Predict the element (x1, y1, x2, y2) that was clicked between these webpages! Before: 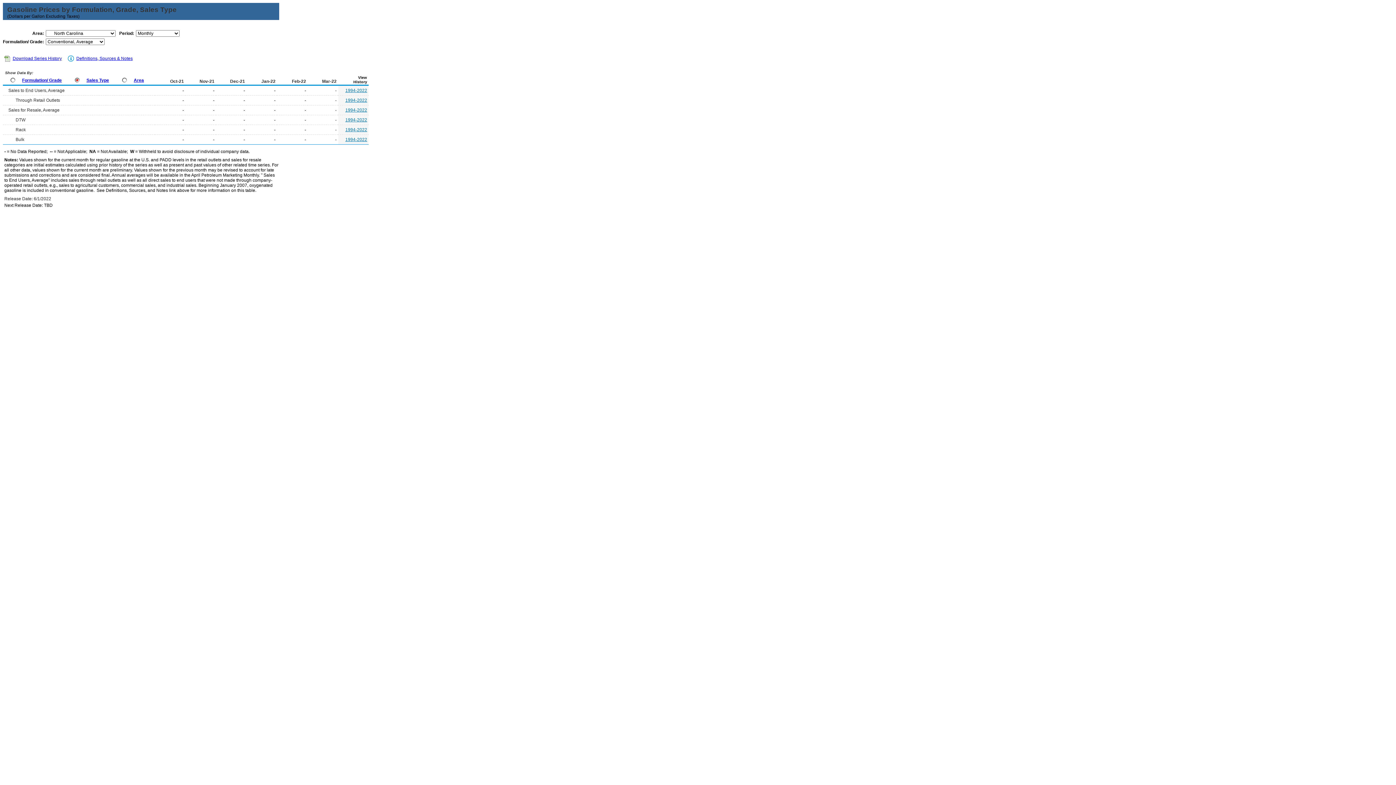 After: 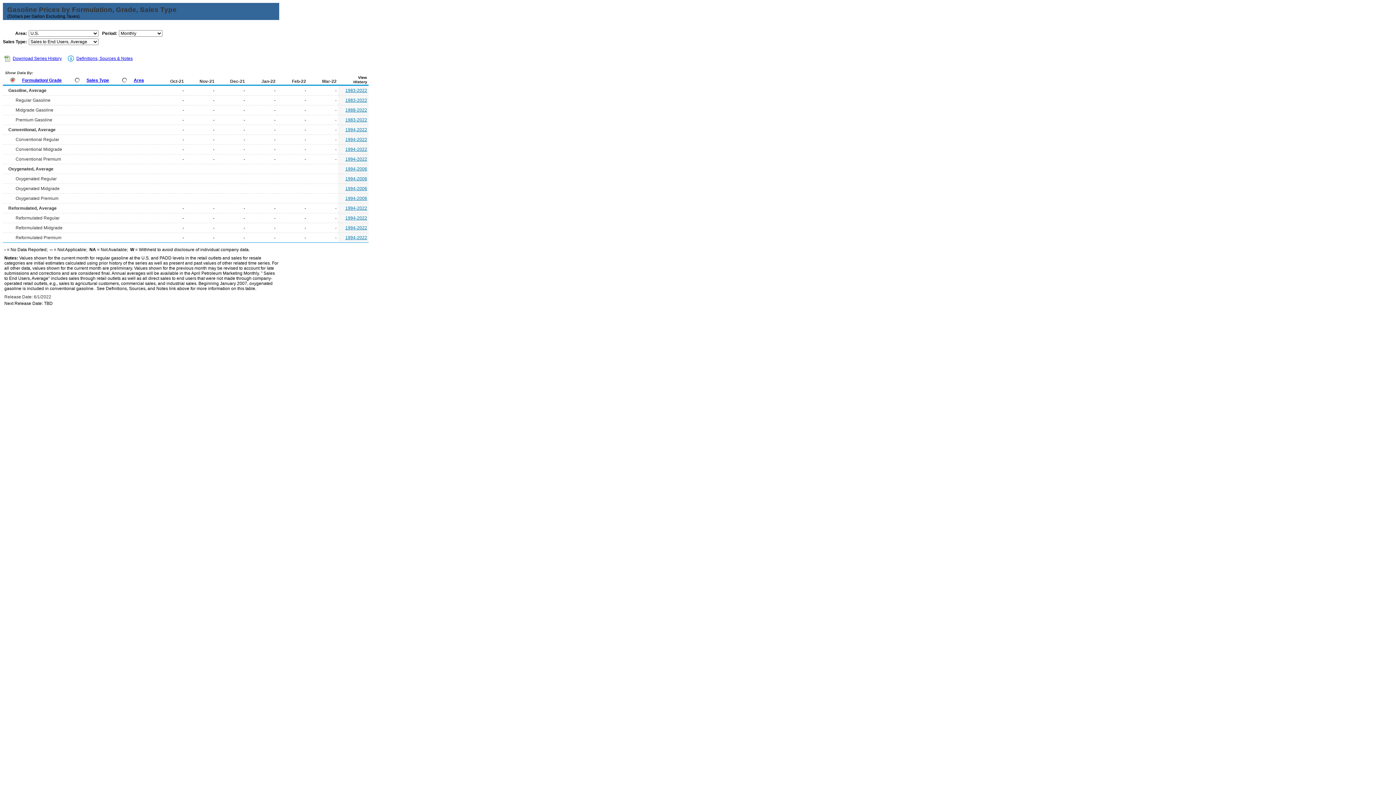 Action: bbox: (22, 77, 64, 82) label: Formulation/ Grade